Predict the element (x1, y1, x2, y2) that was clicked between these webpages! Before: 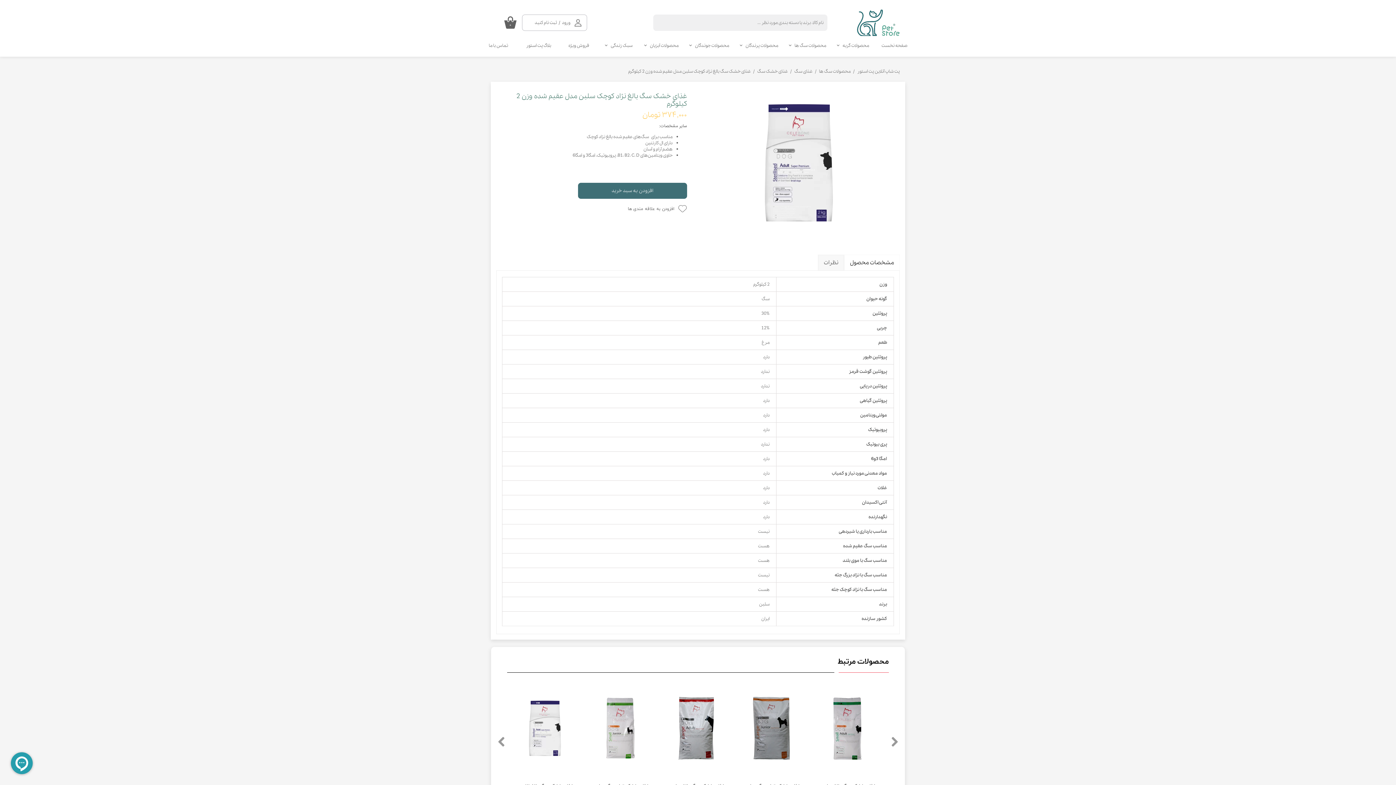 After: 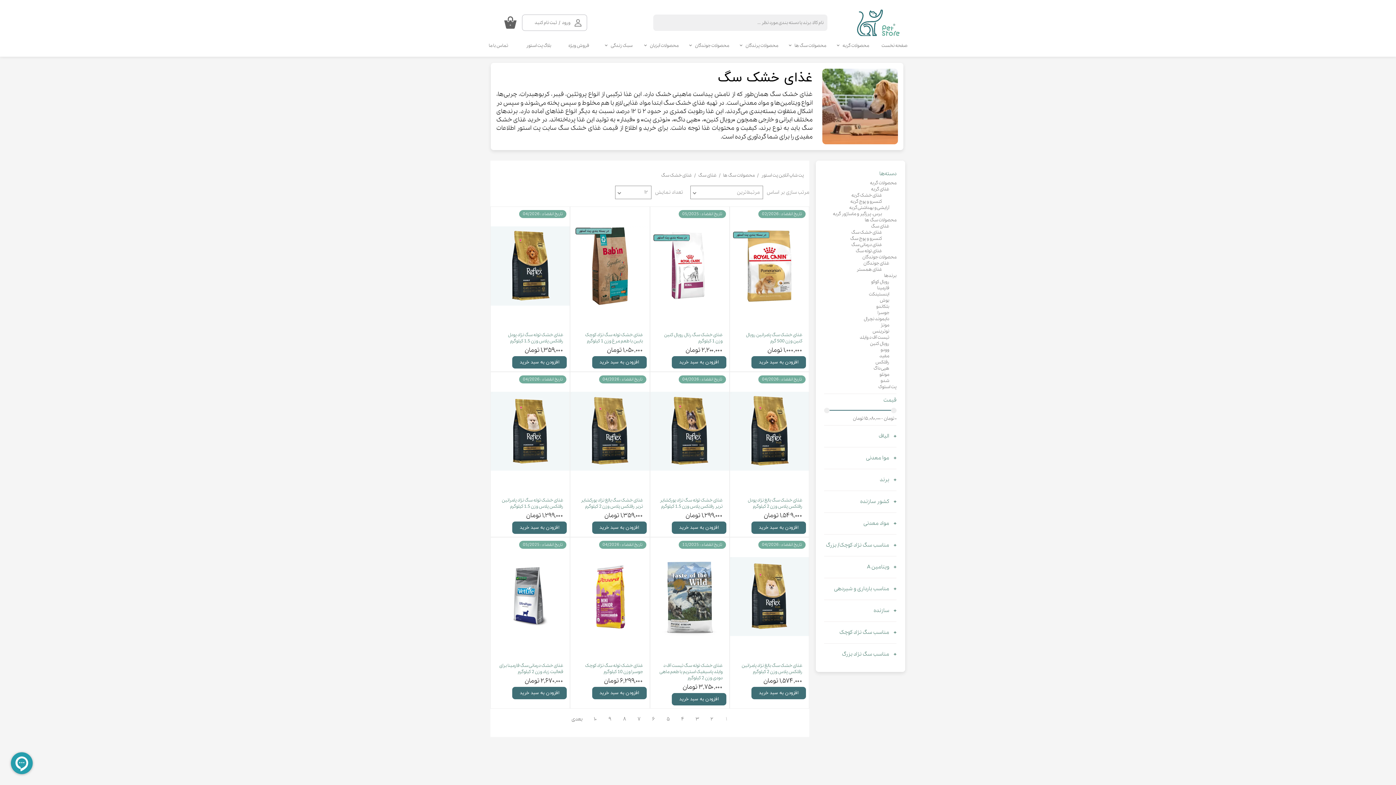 Action: bbox: (757, 68, 788, 74) label: غذای خشک سگ